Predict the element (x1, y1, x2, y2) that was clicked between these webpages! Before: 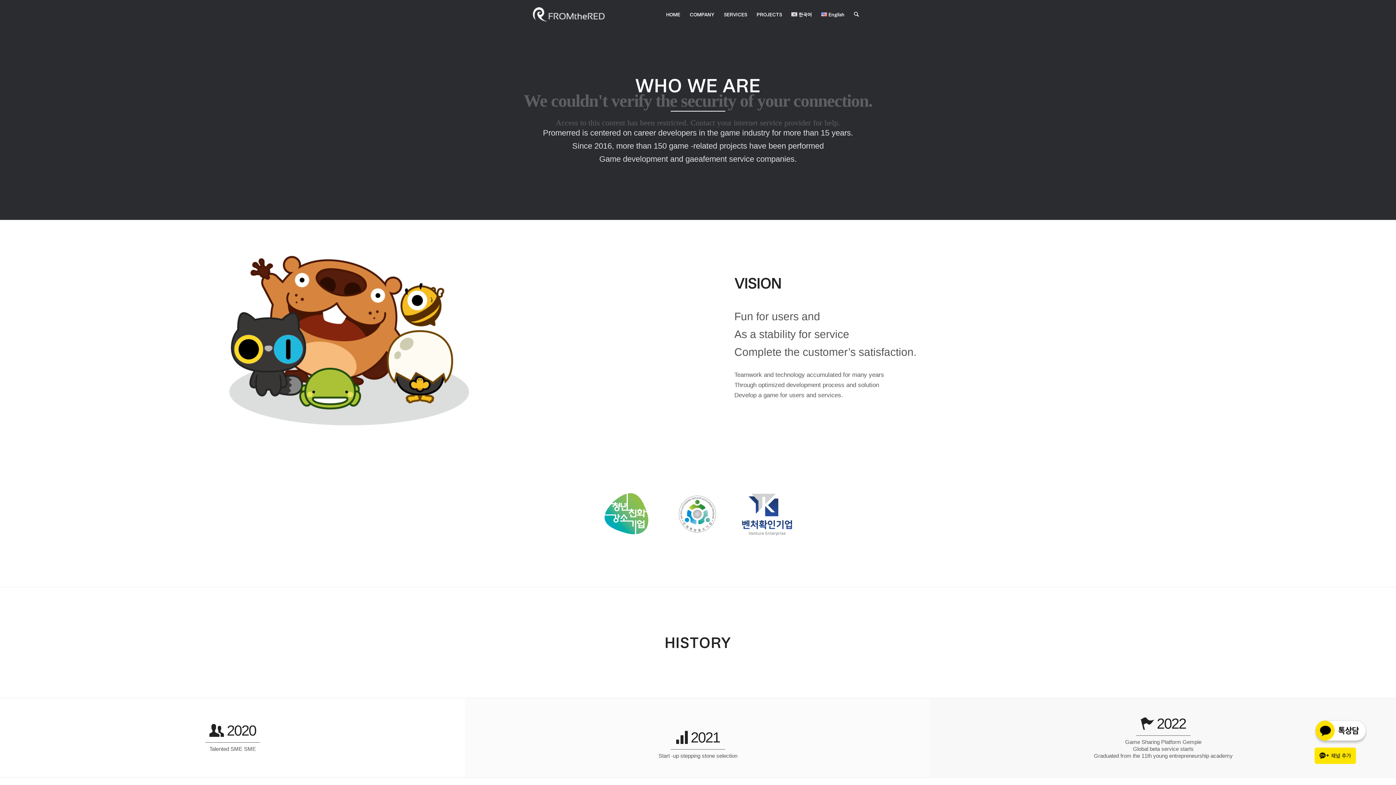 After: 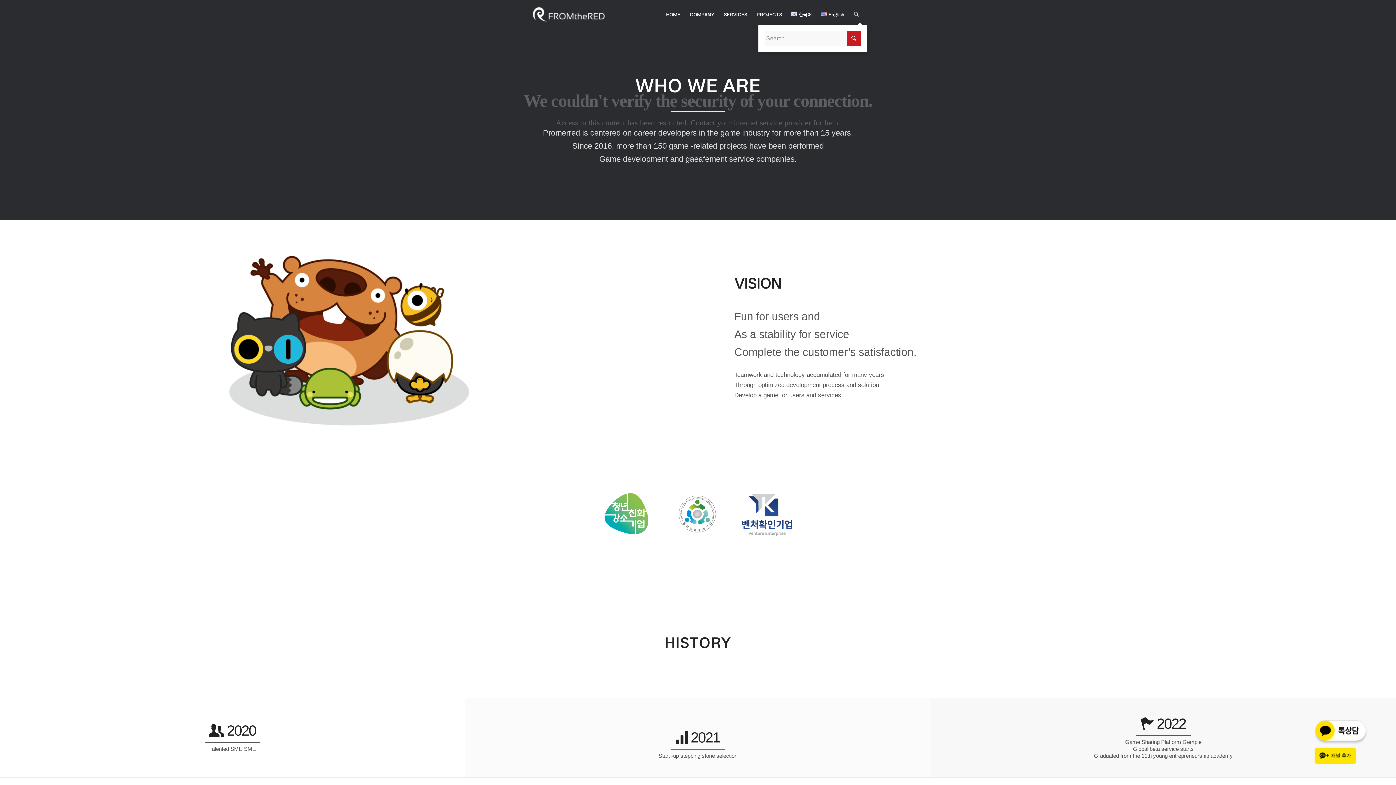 Action: bbox: (849, 0, 863, 29) label: Search